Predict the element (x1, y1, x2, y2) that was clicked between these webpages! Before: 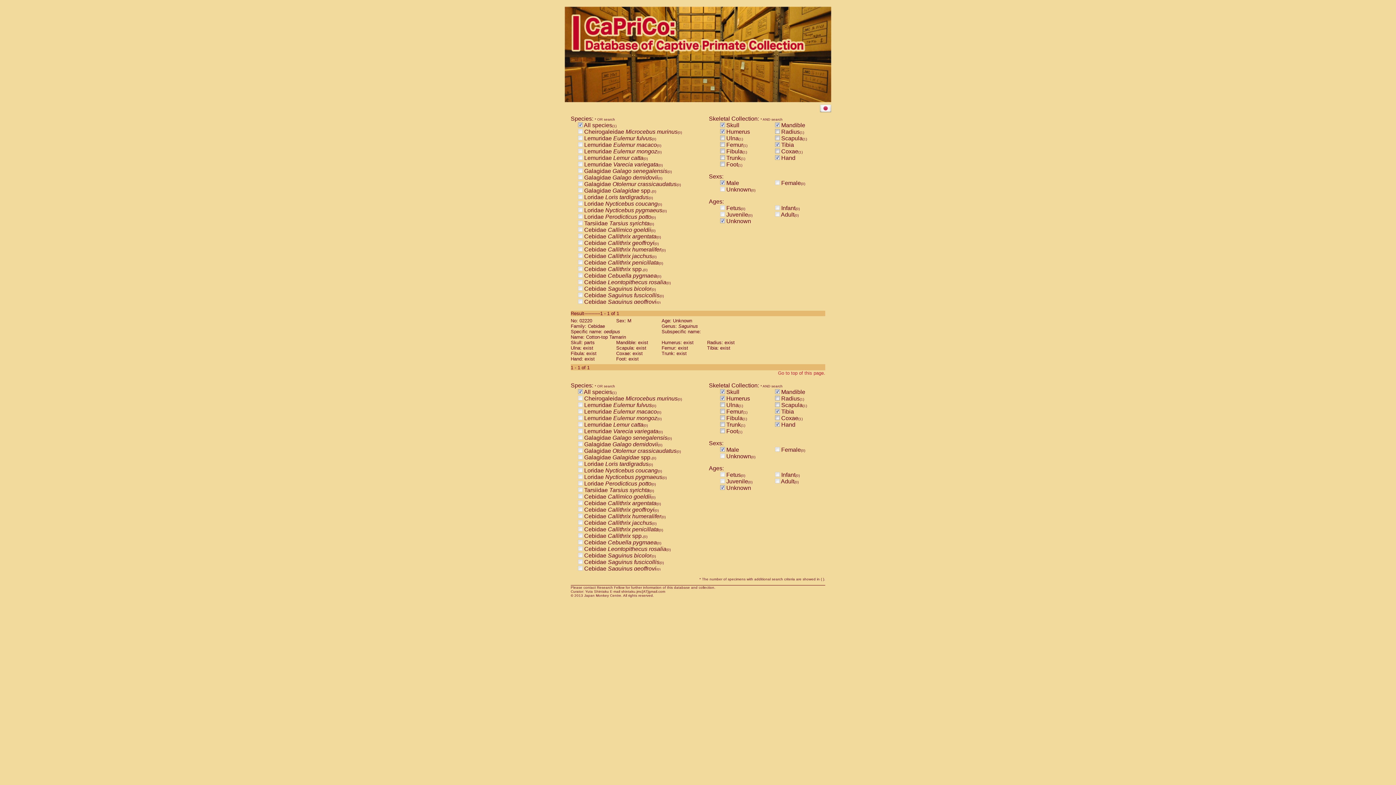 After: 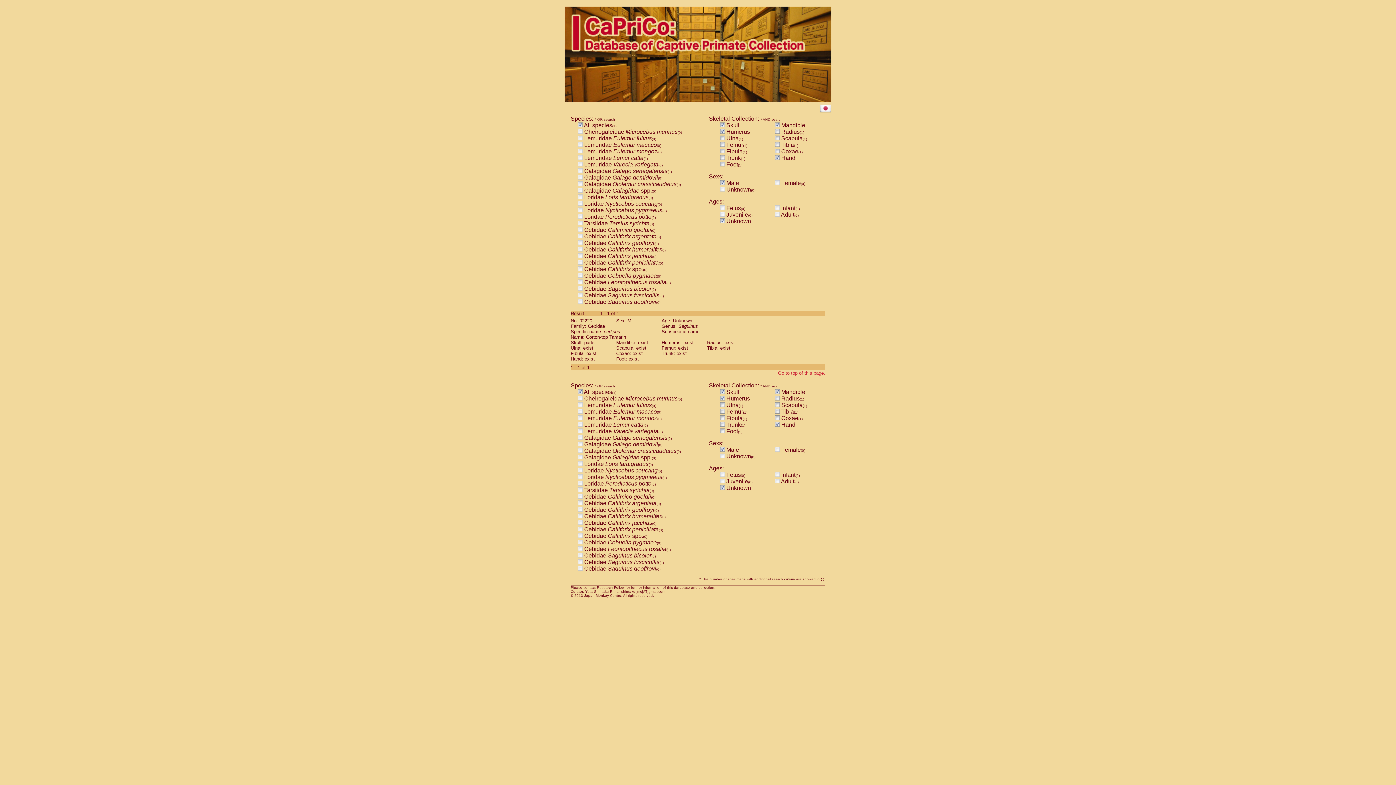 Action: bbox: (775, 141, 780, 148)